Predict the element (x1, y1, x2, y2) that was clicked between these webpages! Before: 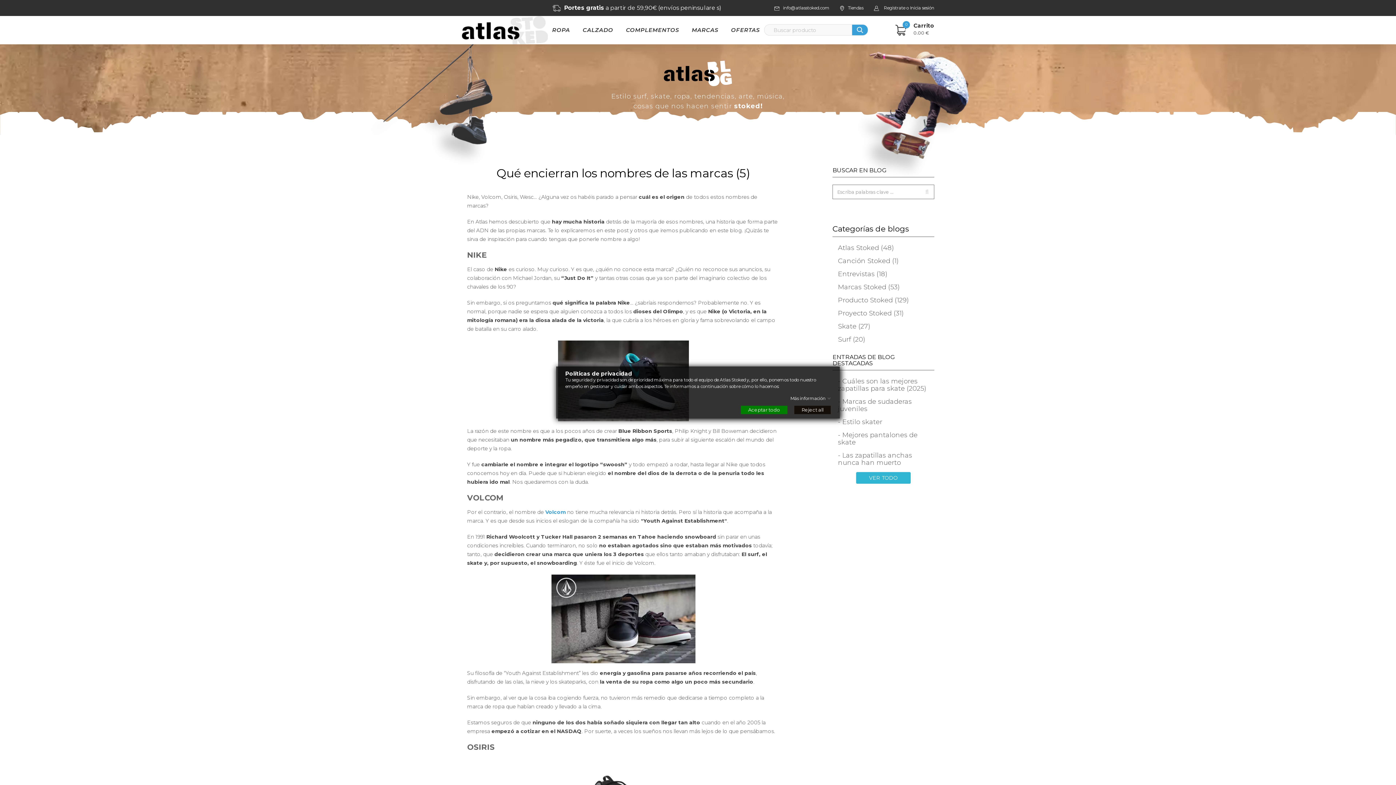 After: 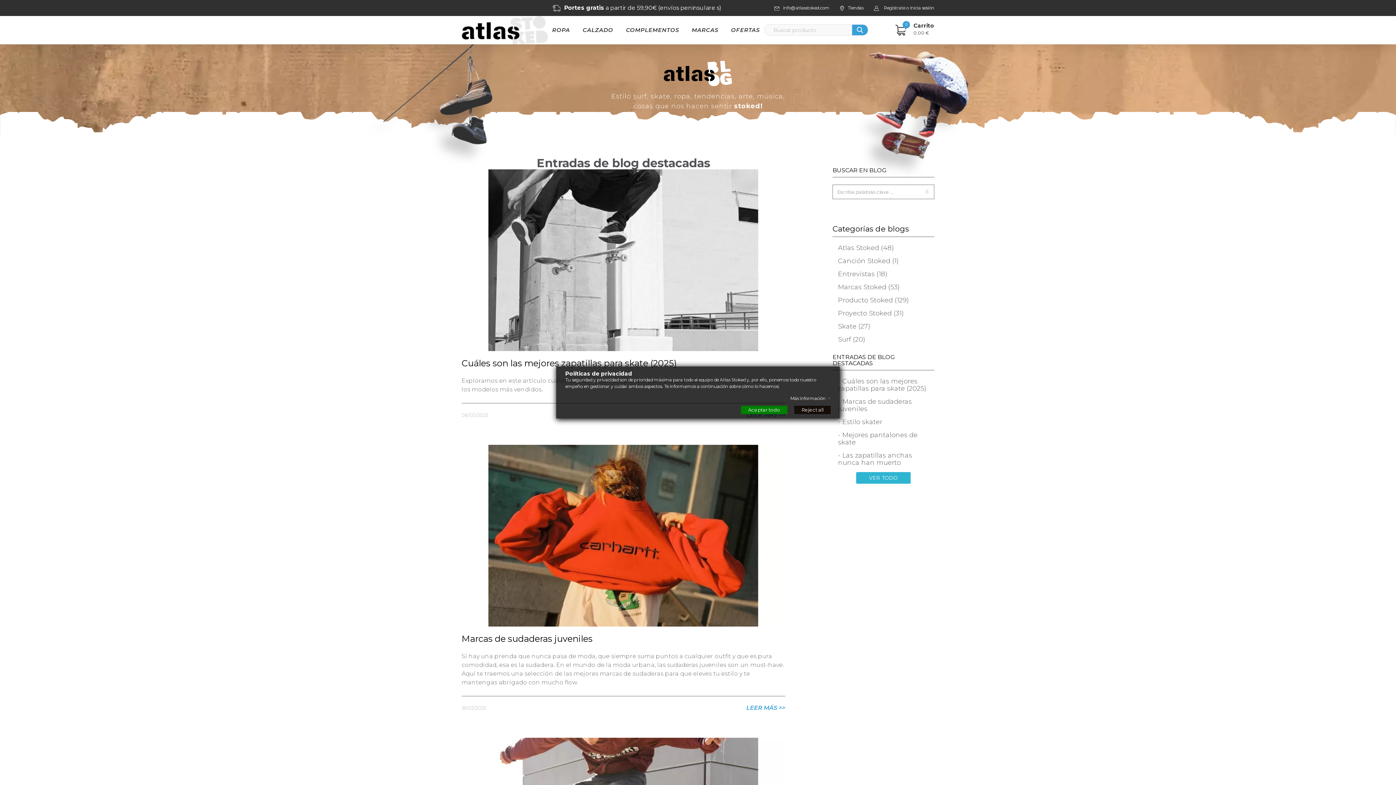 Action: bbox: (856, 472, 910, 483) label: VER TODO